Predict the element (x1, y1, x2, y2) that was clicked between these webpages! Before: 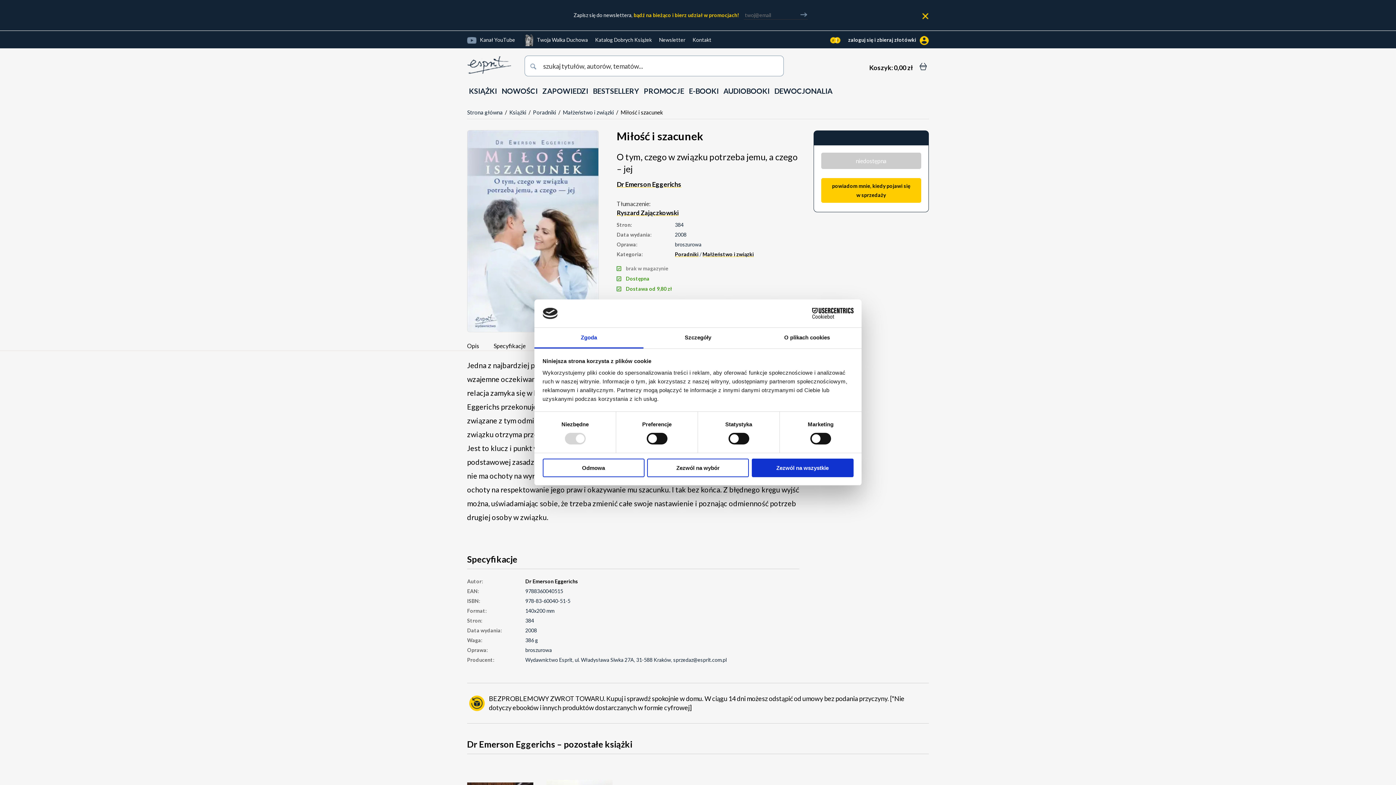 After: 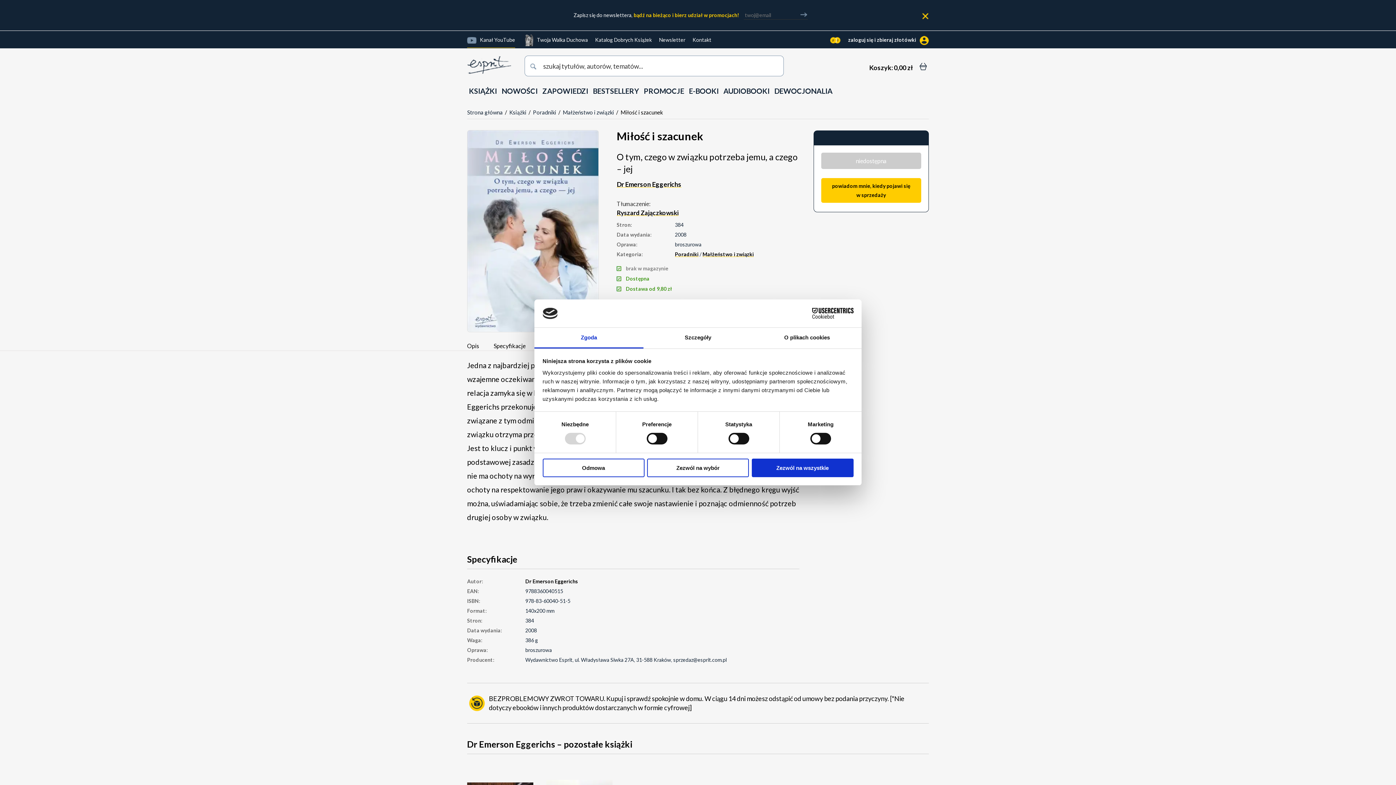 Action: bbox: (467, 30, 515, 48) label: Kanał YouTube